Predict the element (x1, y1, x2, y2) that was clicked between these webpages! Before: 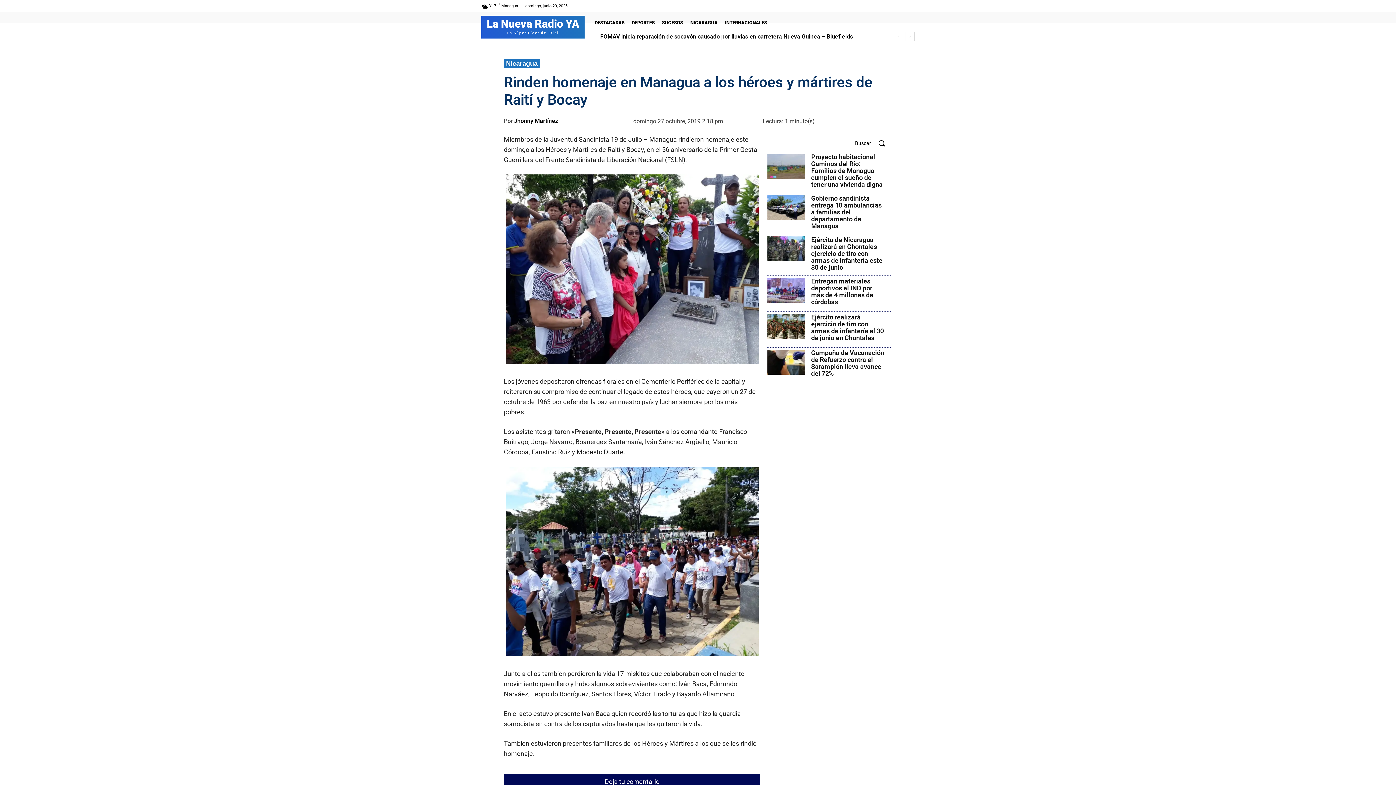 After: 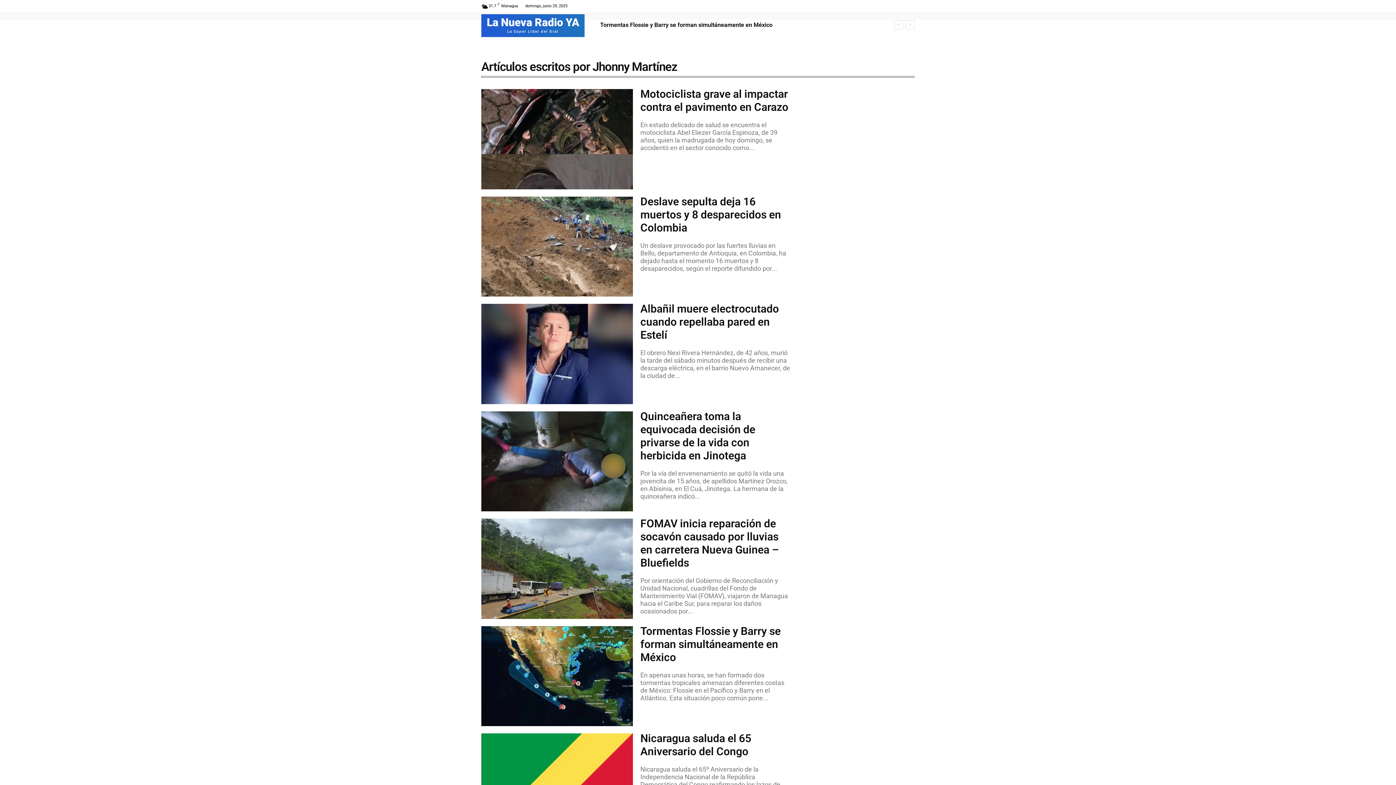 Action: label: Jhonny Martínez bbox: (514, 115, 558, 126)